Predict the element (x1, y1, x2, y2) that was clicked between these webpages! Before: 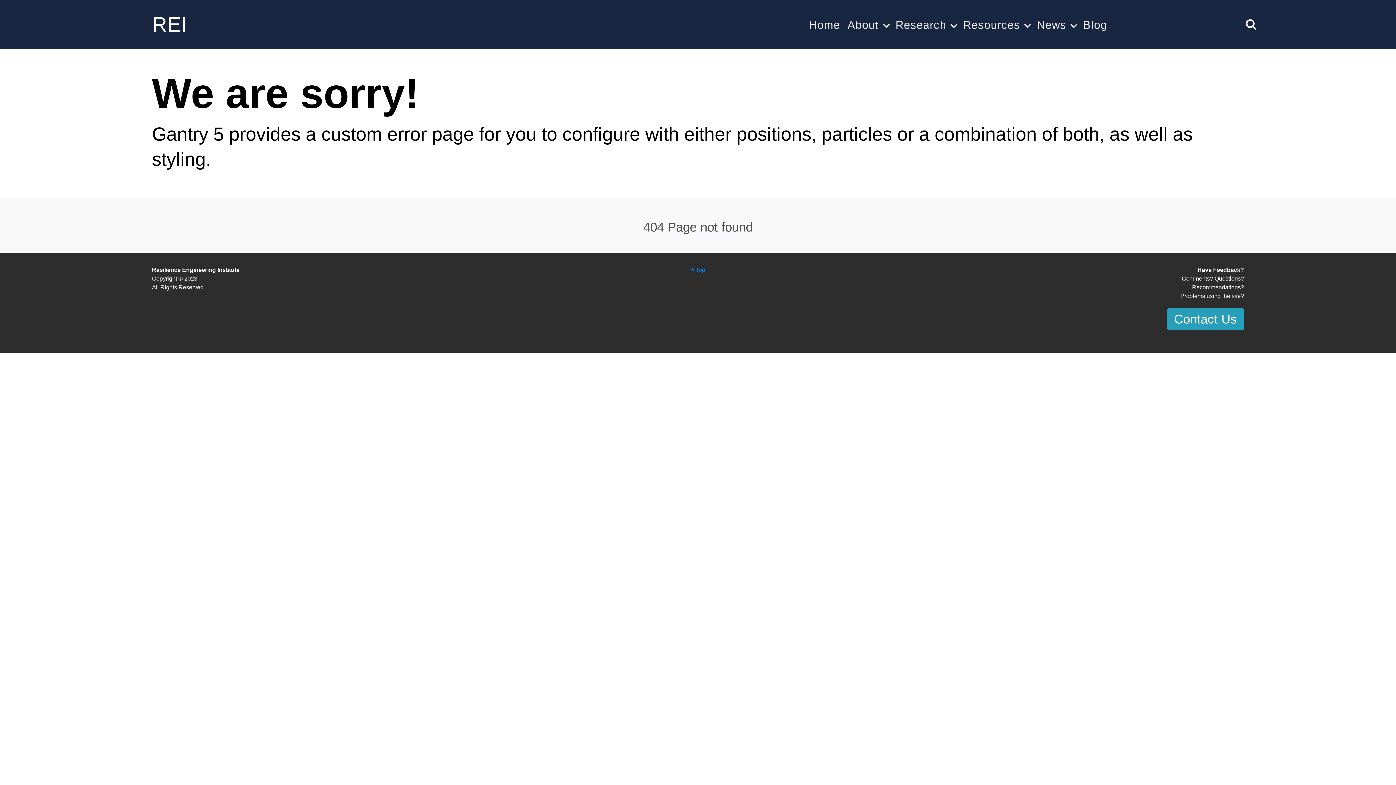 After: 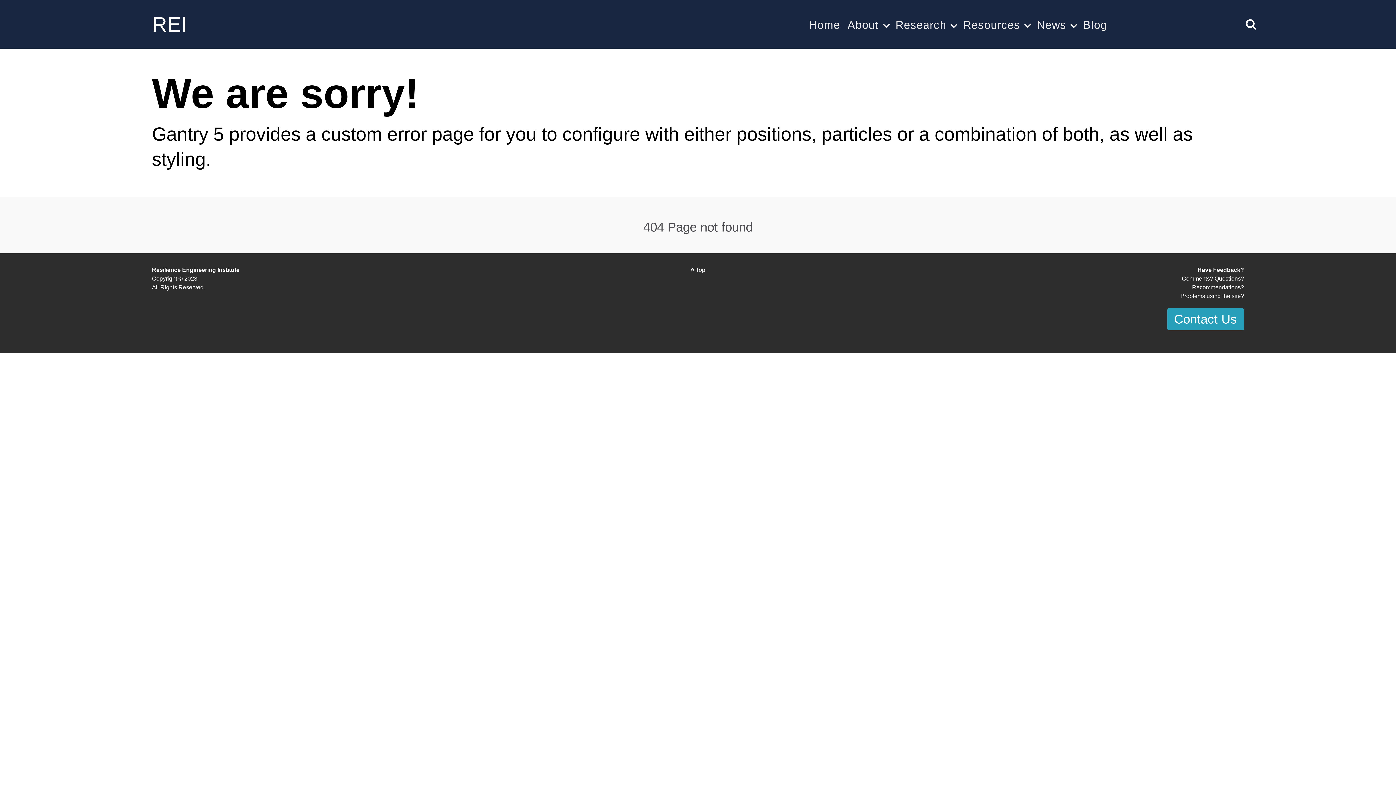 Action: label:  Top bbox: (690, 267, 705, 273)